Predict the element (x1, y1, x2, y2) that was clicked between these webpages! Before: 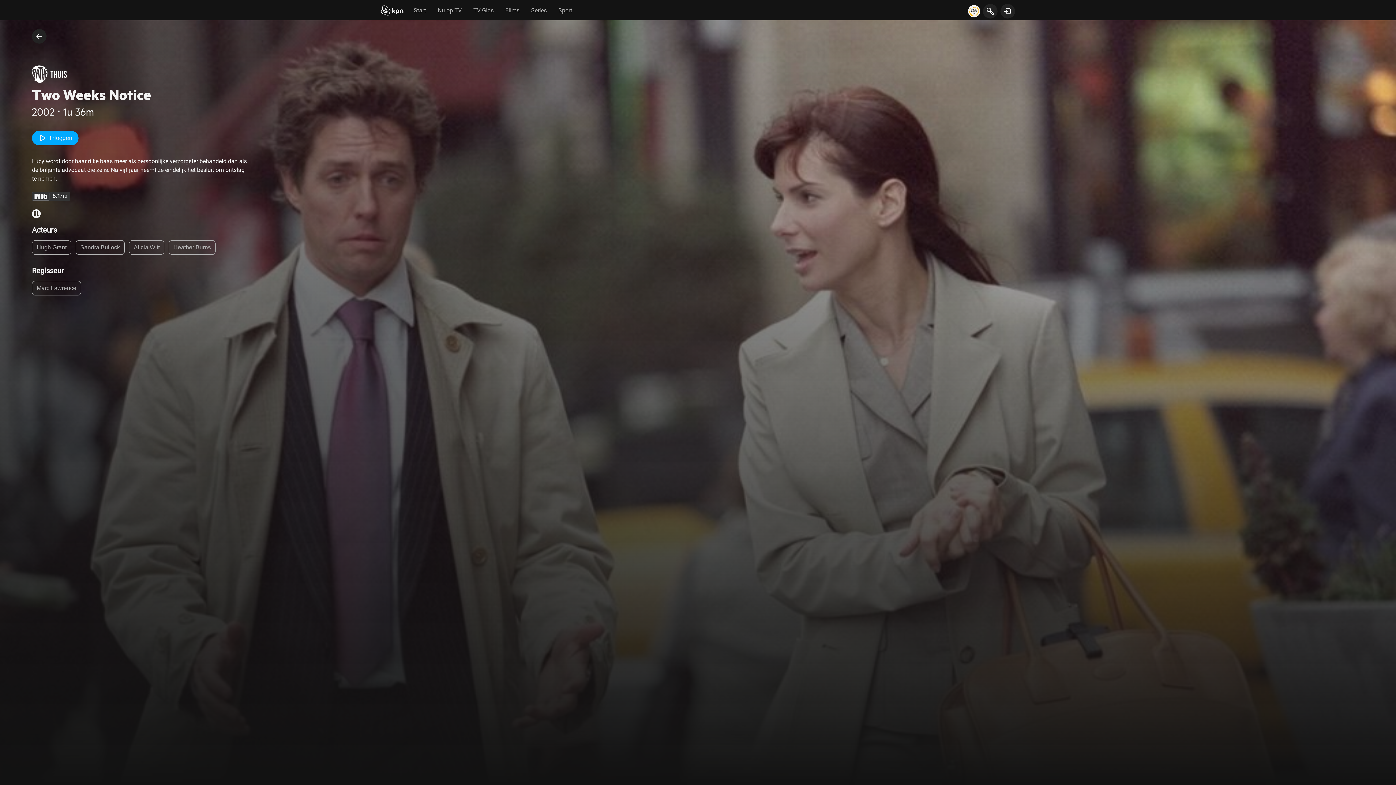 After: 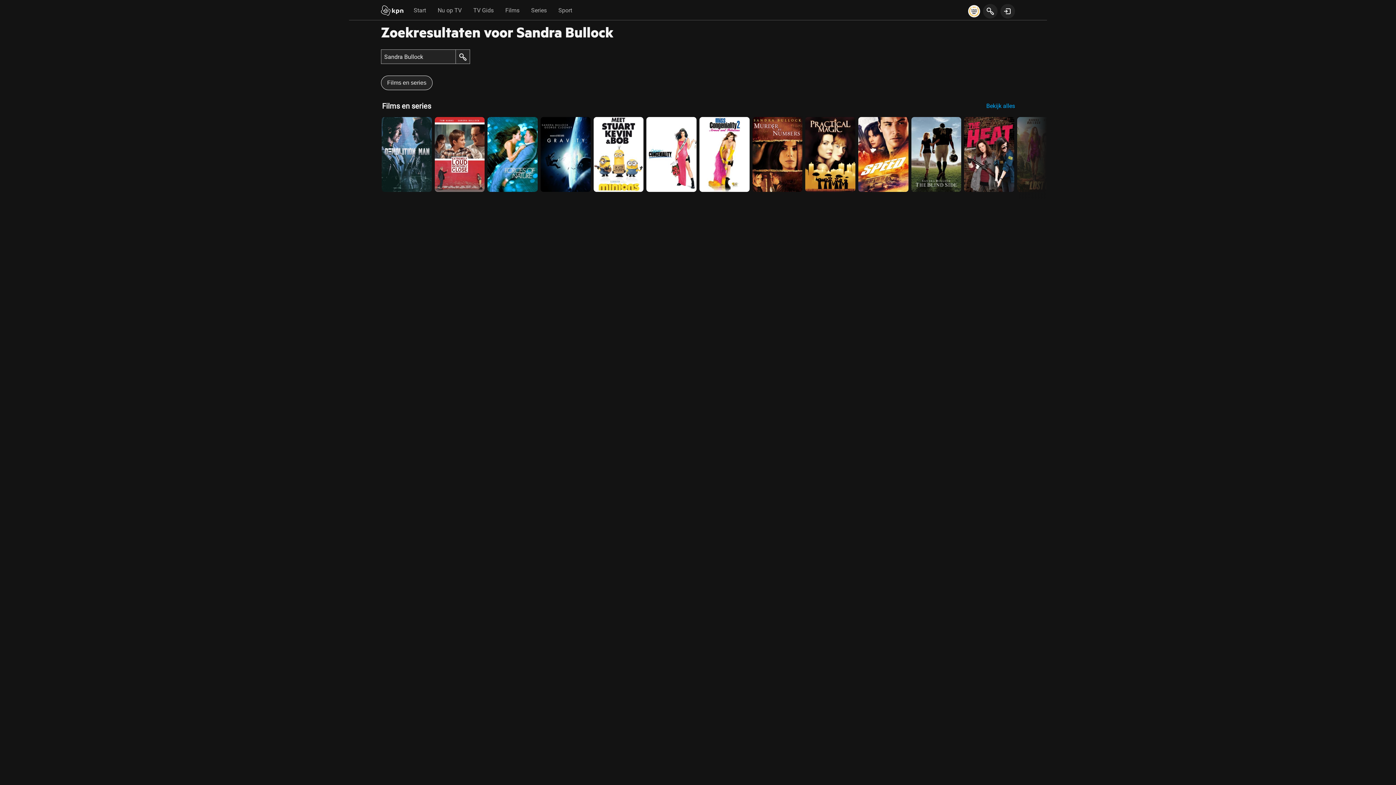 Action: label: Sandra Bullock bbox: (75, 240, 124, 254)